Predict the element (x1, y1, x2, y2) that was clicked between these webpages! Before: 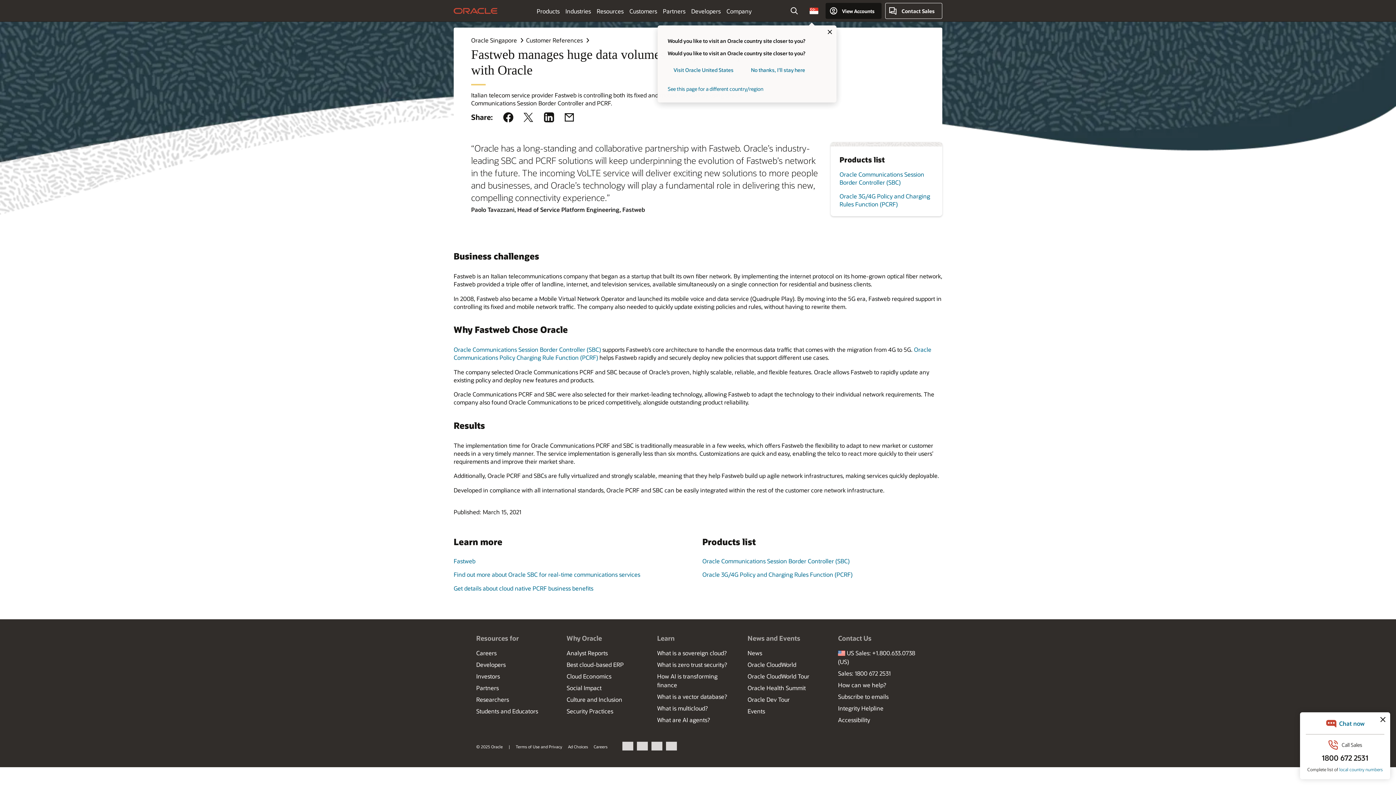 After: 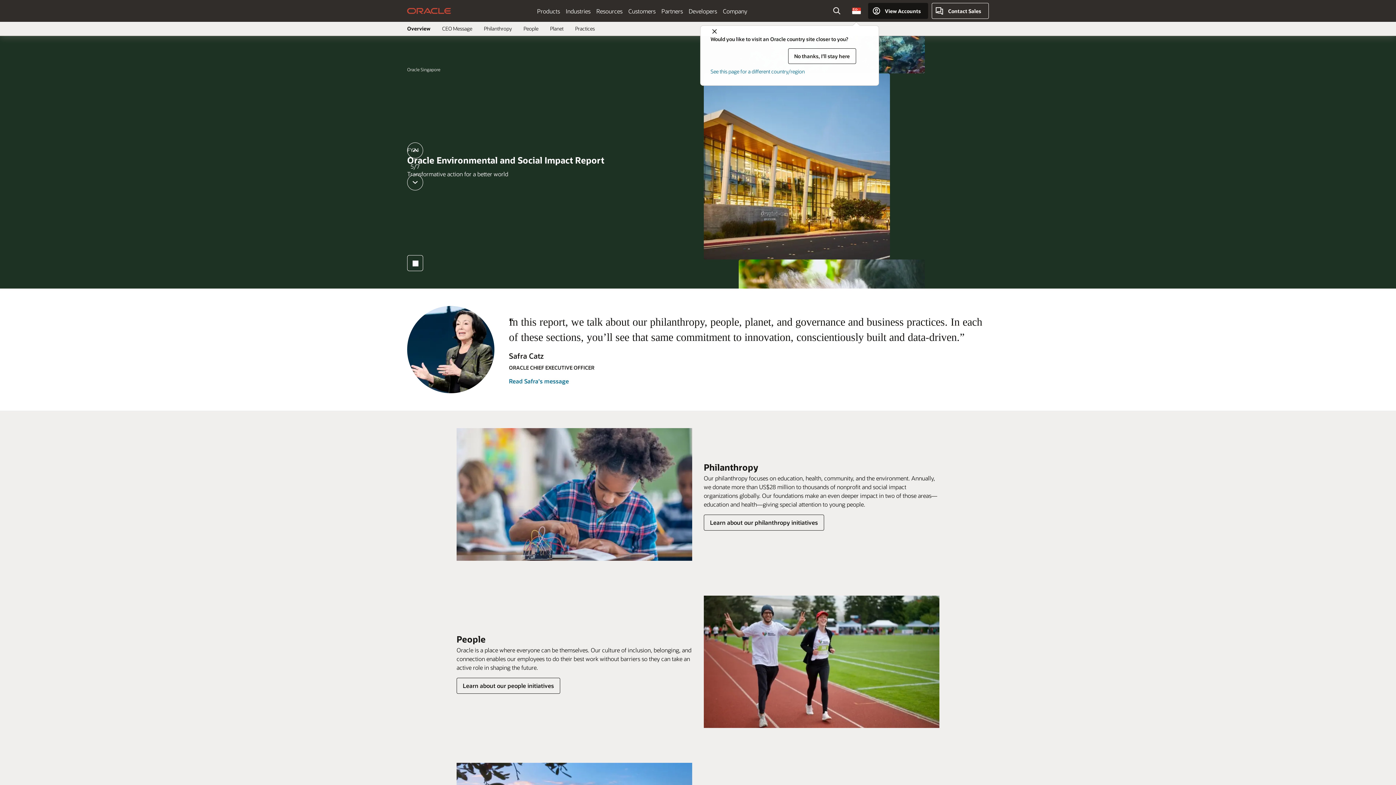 Action: label: Social Impact bbox: (566, 684, 601, 691)